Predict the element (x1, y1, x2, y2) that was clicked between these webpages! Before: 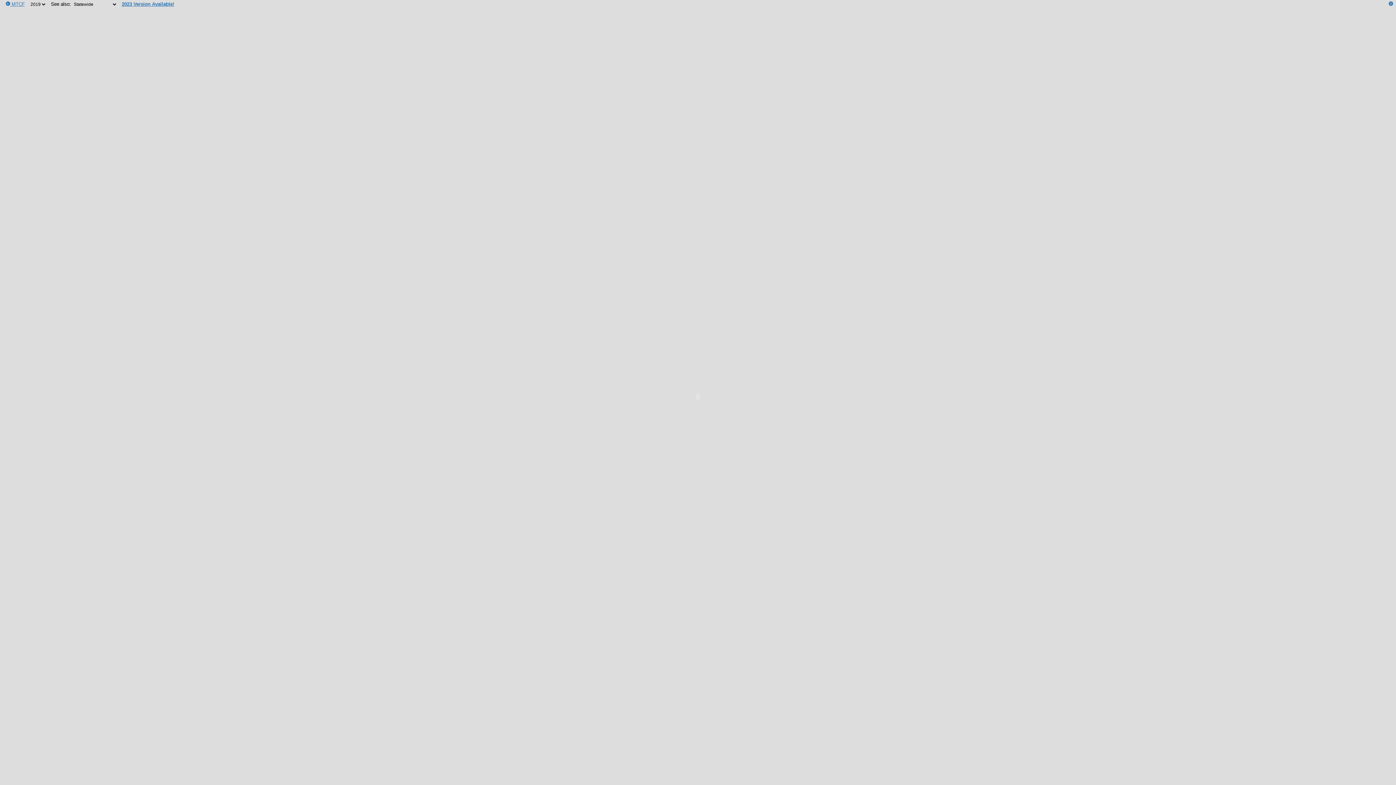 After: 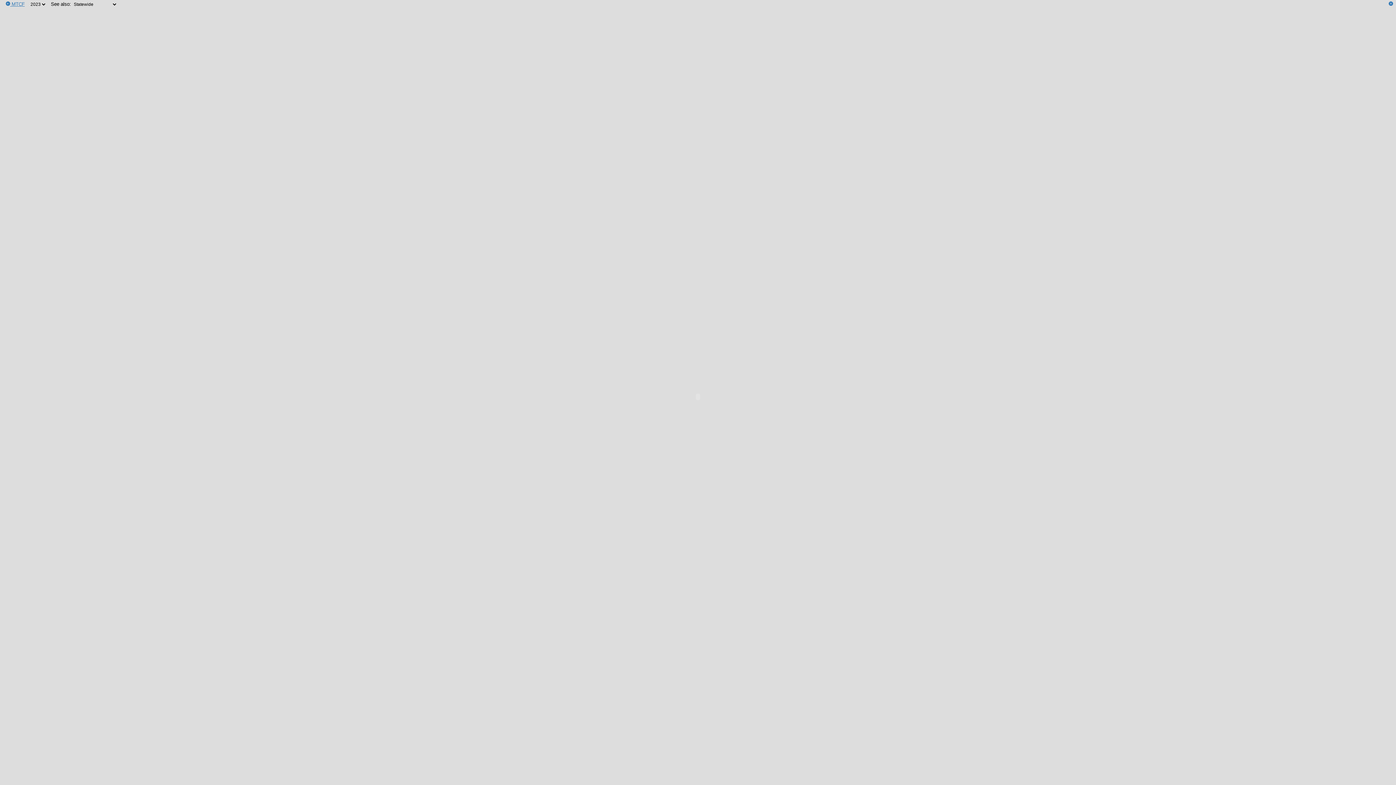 Action: label: 2023 Version Available! bbox: (121, 1, 174, 6)